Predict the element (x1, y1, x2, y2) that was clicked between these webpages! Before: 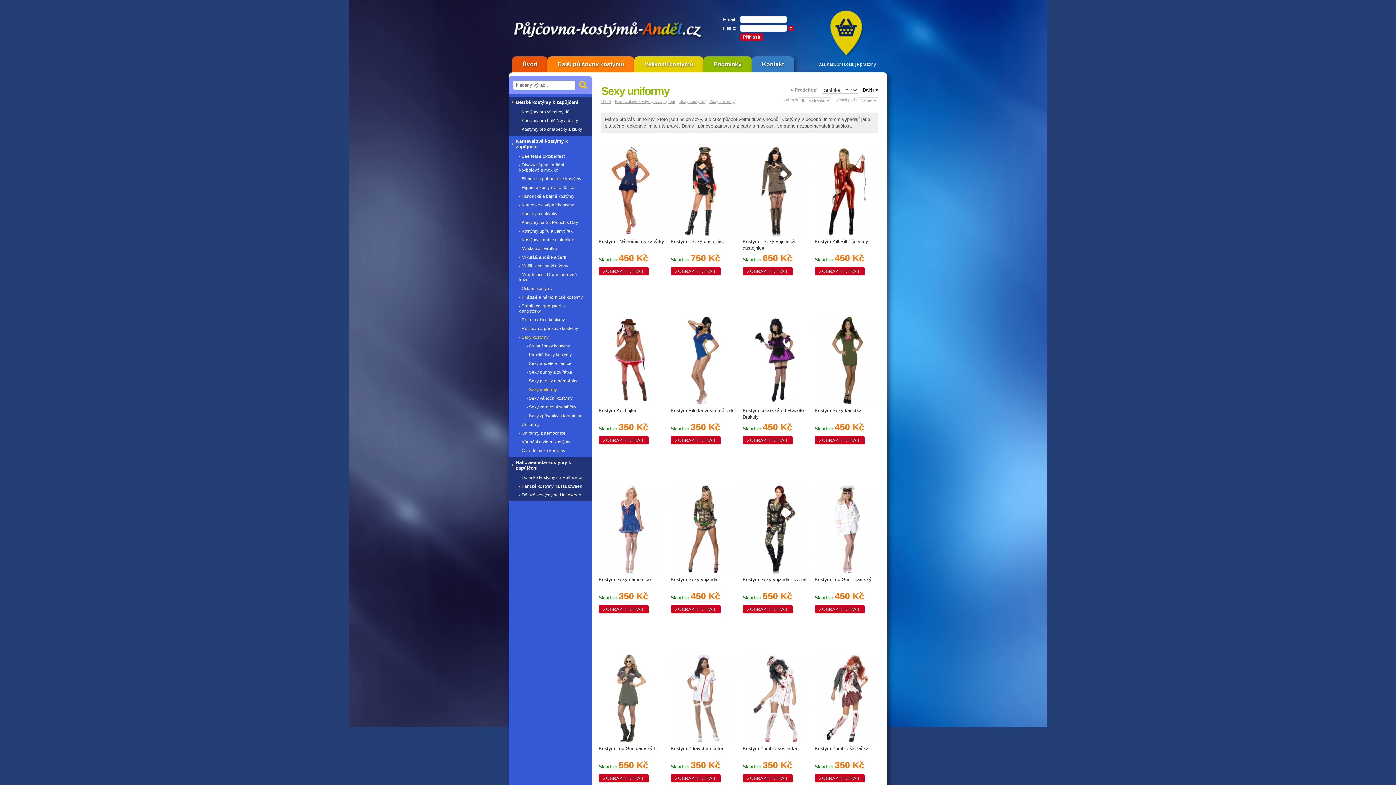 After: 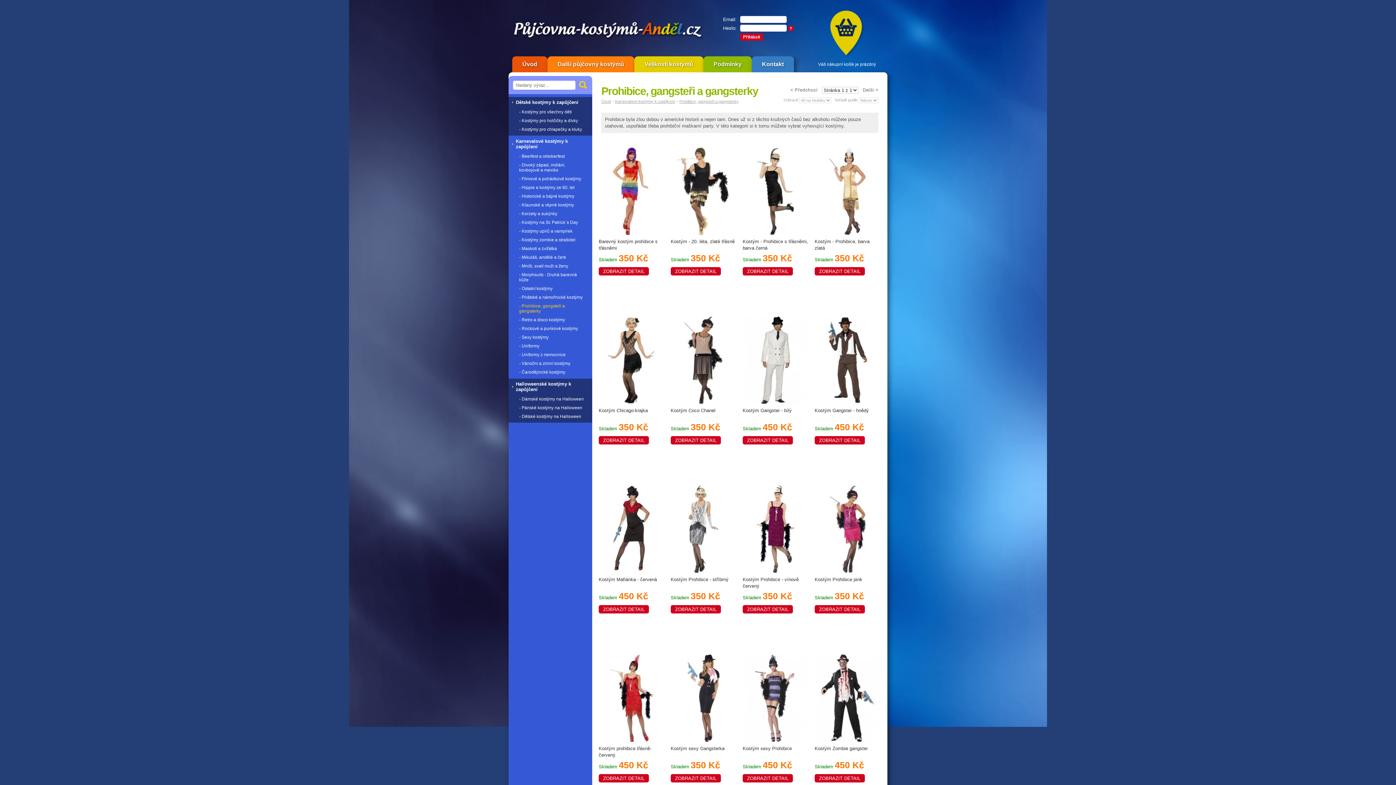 Action: bbox: (517, 301, 586, 315) label: - Prohibice, gangsteři a gangsterky